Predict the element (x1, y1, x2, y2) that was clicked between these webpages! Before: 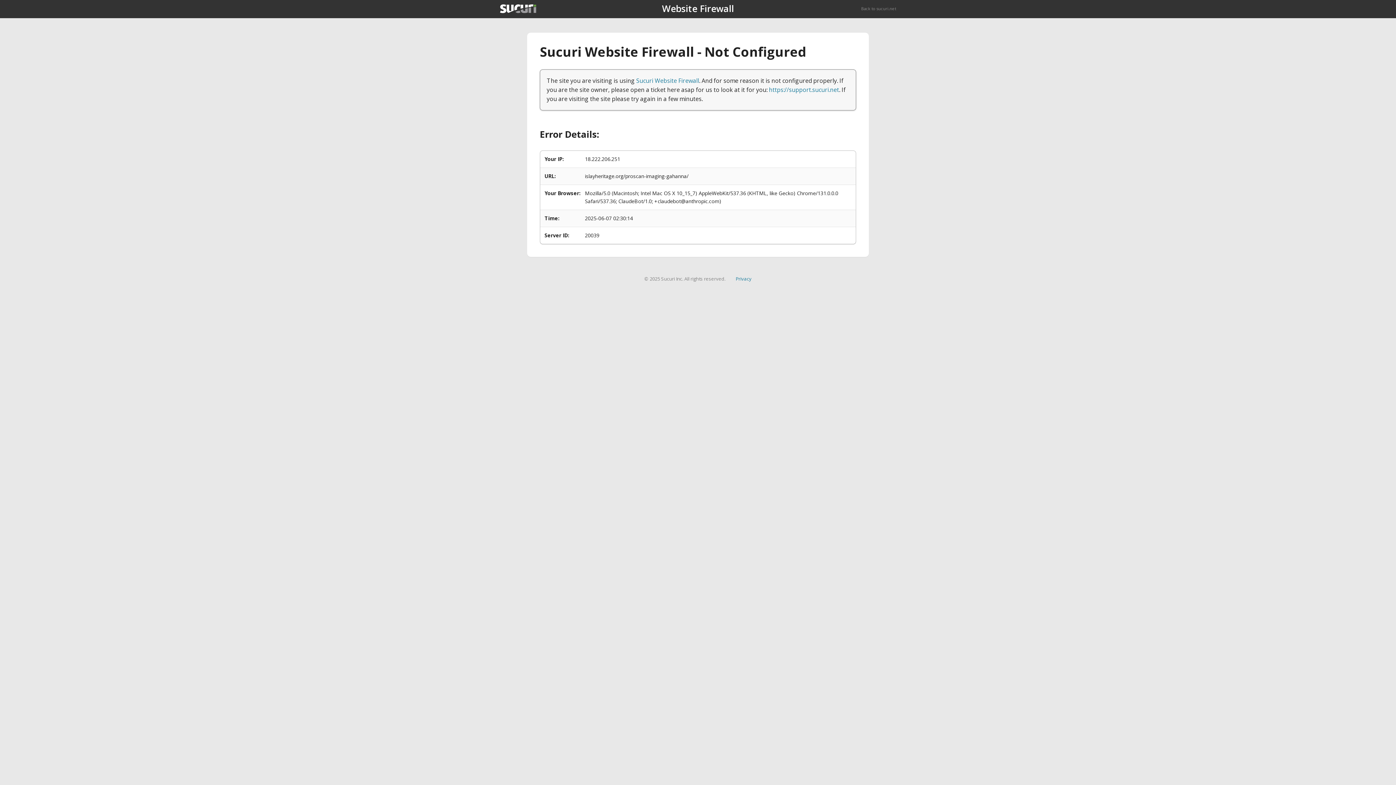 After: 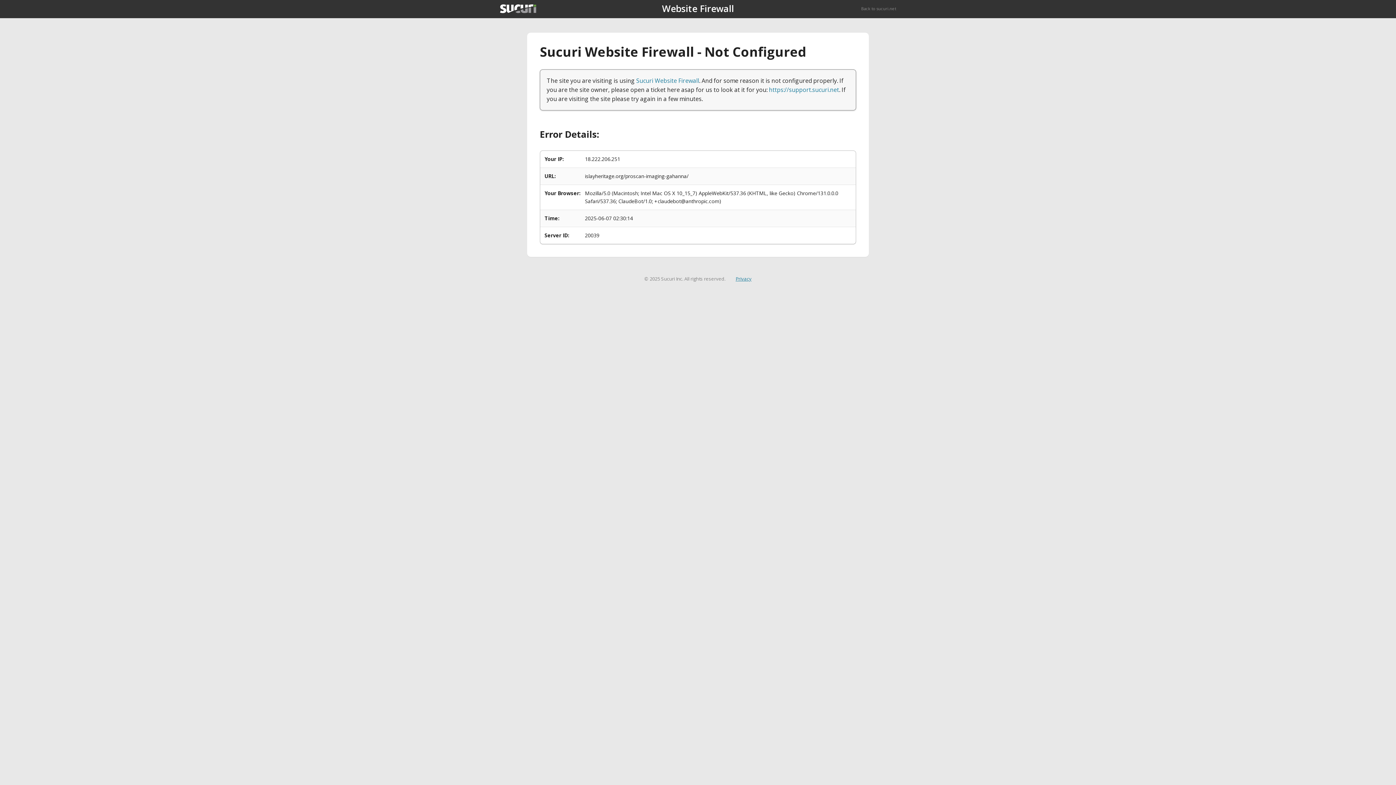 Action: bbox: (735, 275, 751, 282) label: Privacy